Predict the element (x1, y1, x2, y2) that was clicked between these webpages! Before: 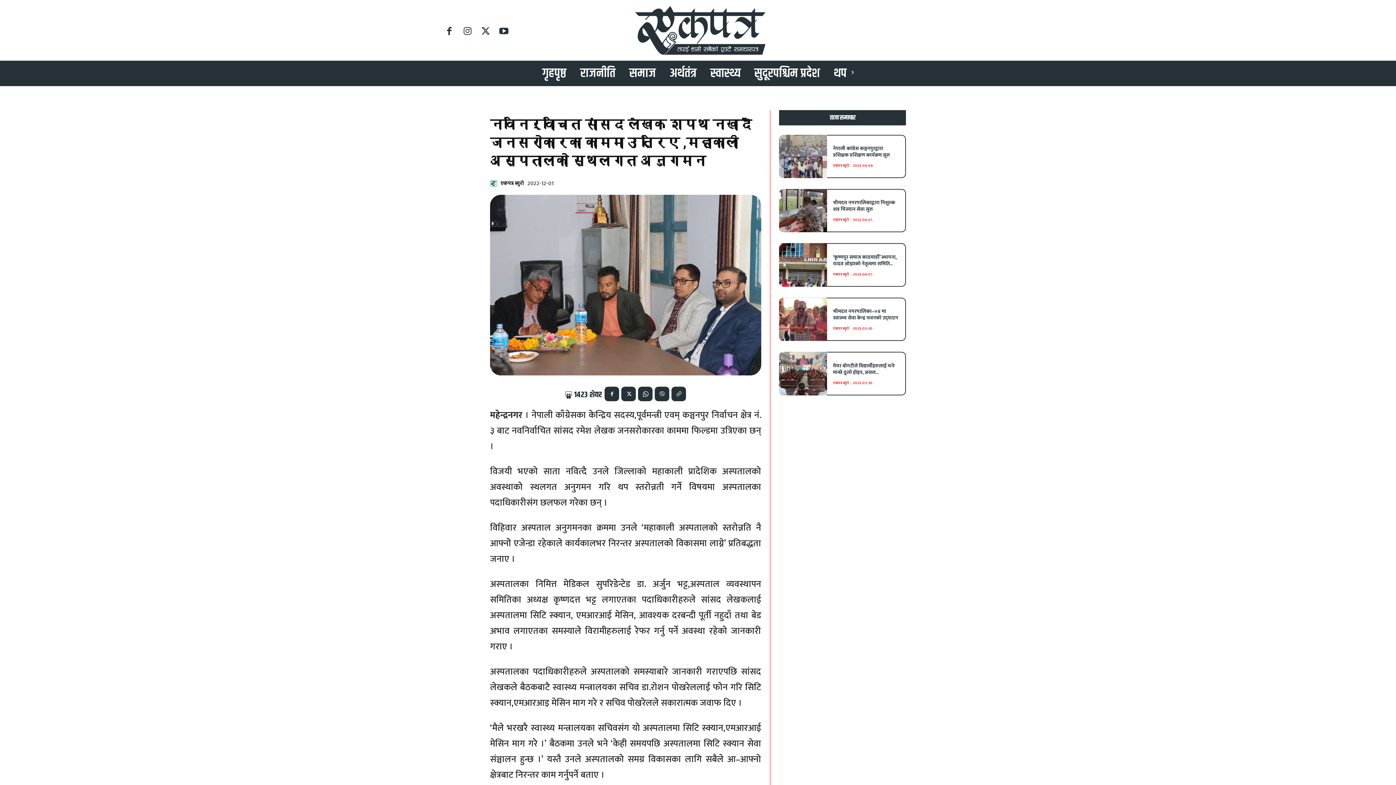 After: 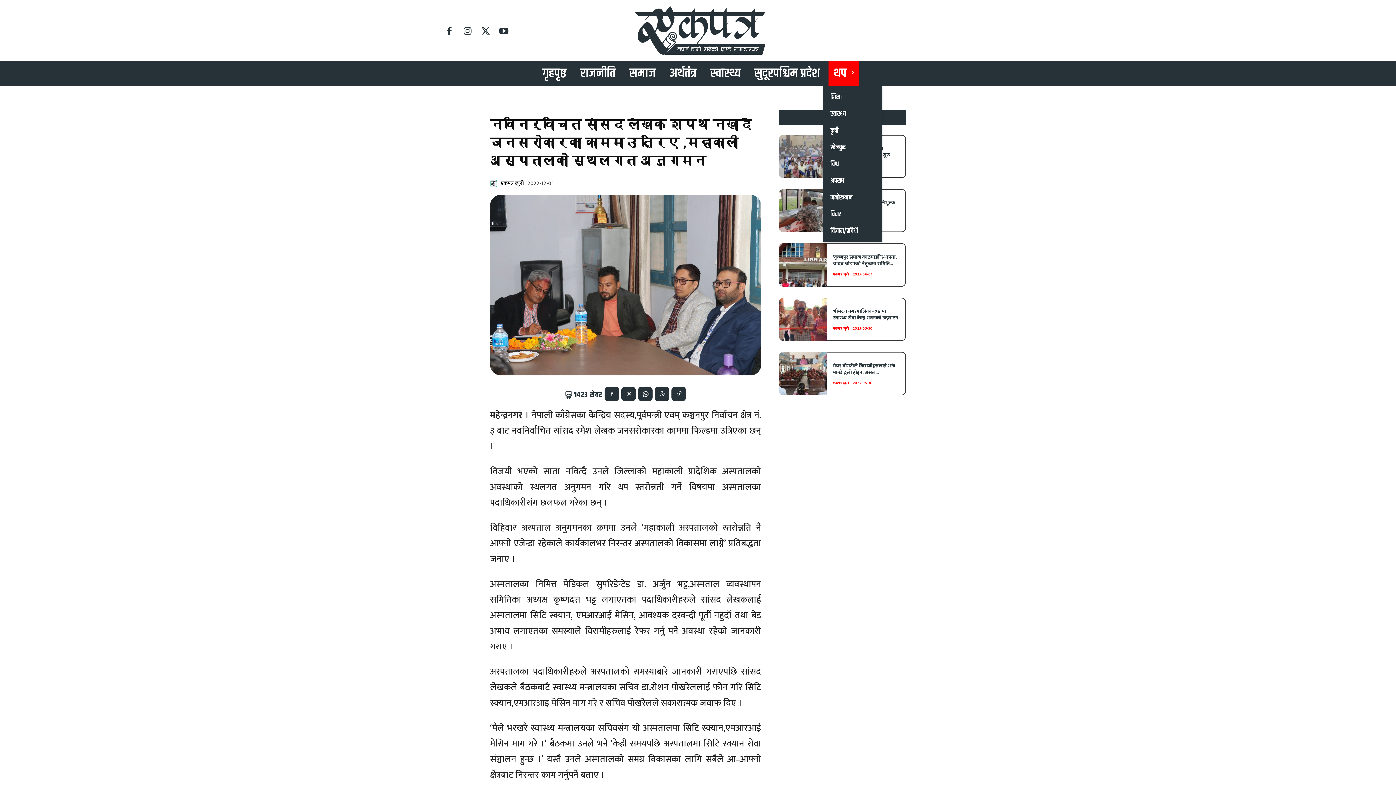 Action: label: थप bbox: (828, 60, 858, 86)